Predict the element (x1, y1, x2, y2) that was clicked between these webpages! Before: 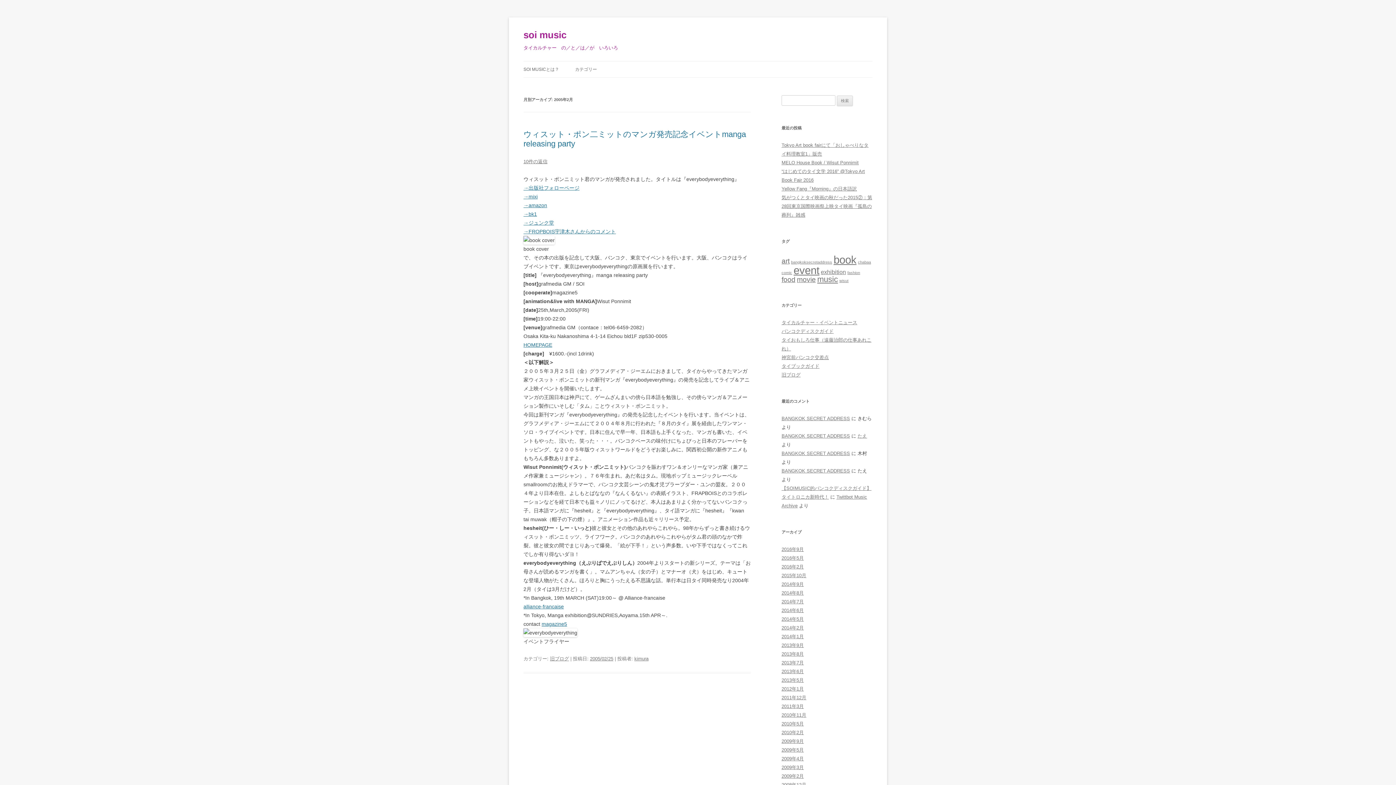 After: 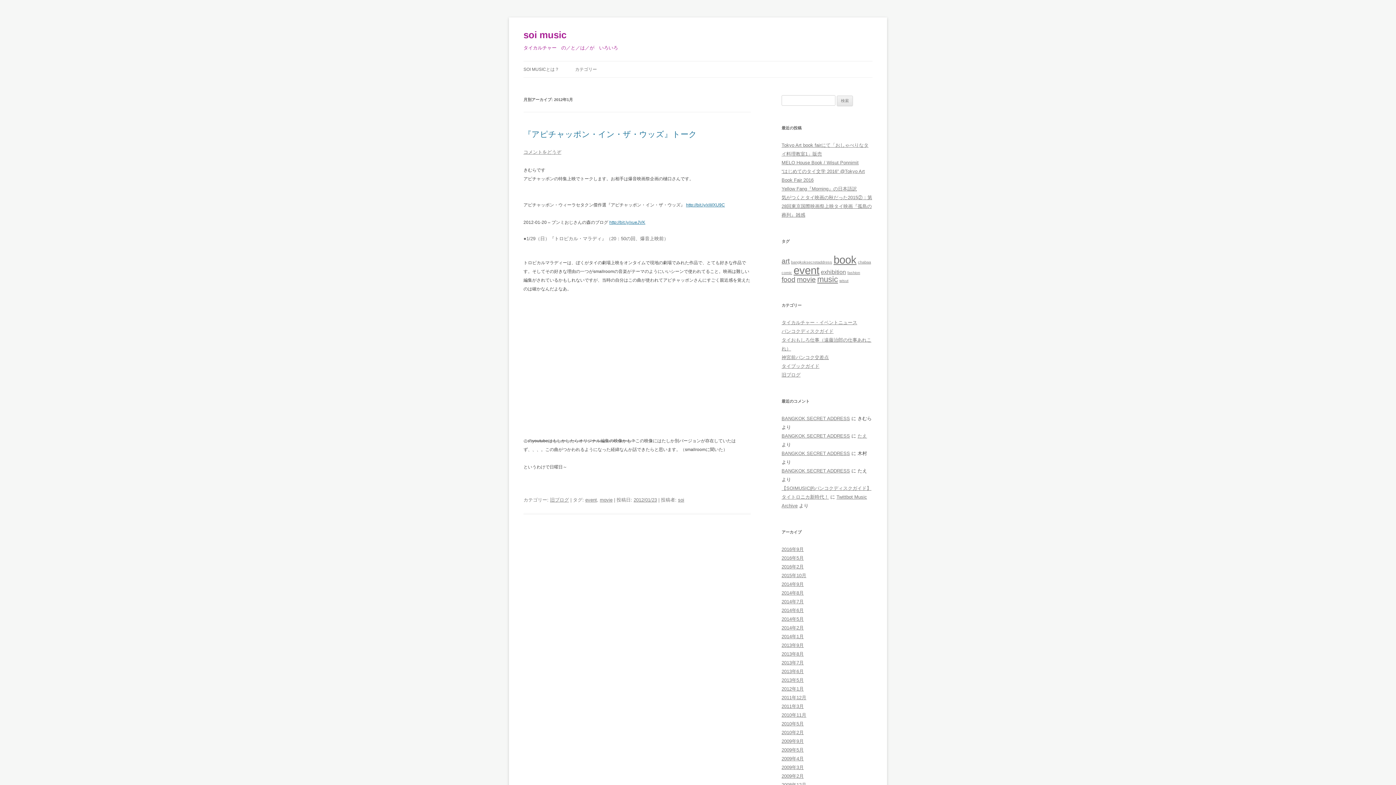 Action: label: 2012年1月 bbox: (781, 686, 804, 692)